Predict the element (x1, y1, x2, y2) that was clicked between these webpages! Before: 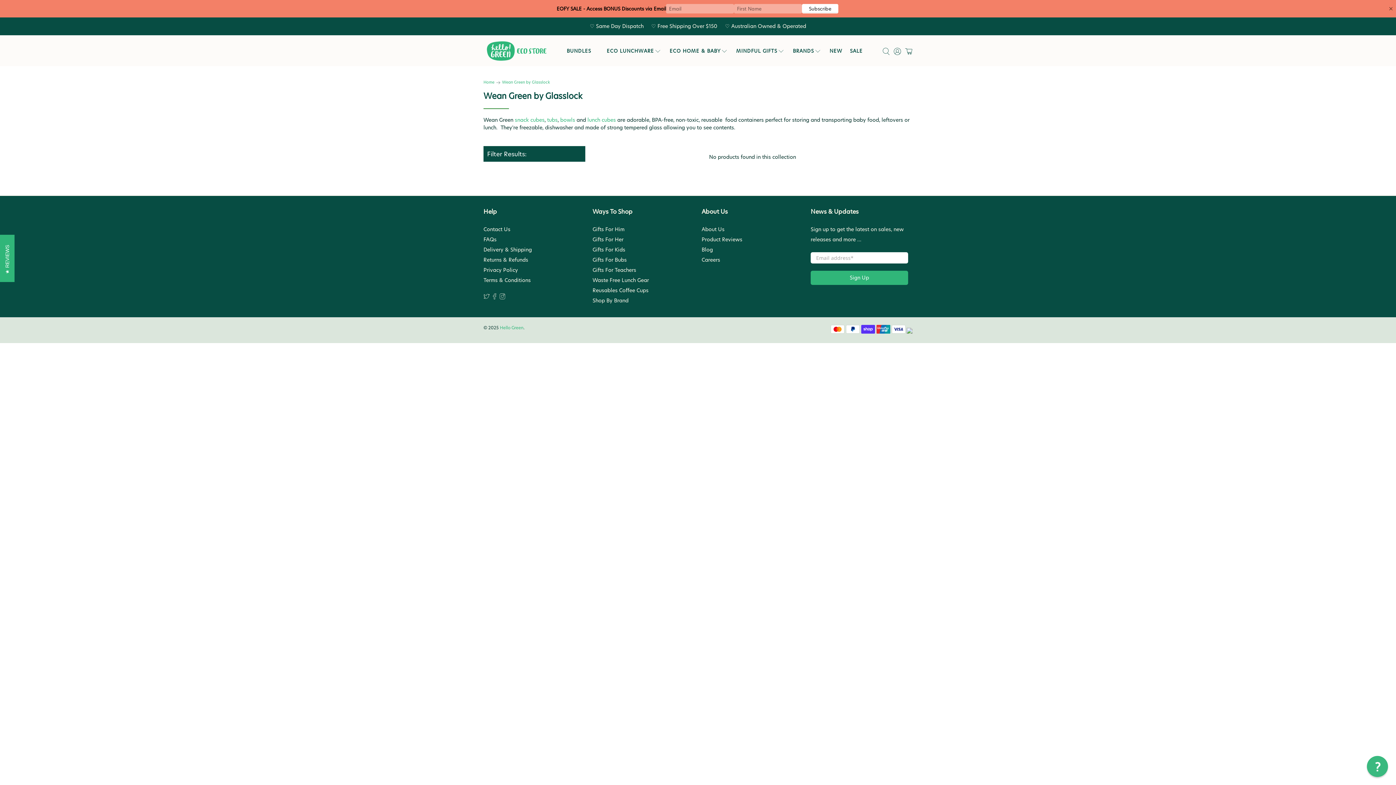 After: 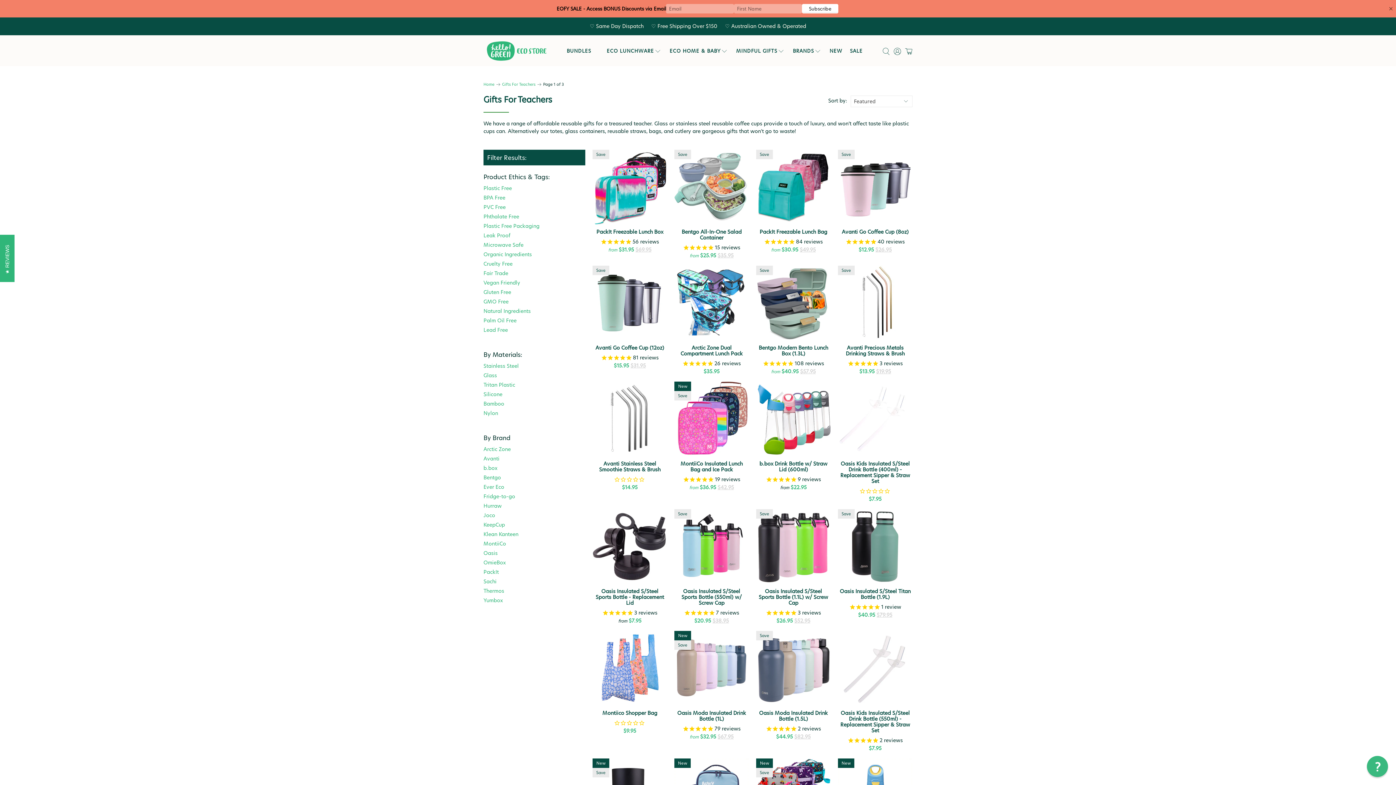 Action: label: Gifts For Teachers bbox: (592, 266, 636, 273)